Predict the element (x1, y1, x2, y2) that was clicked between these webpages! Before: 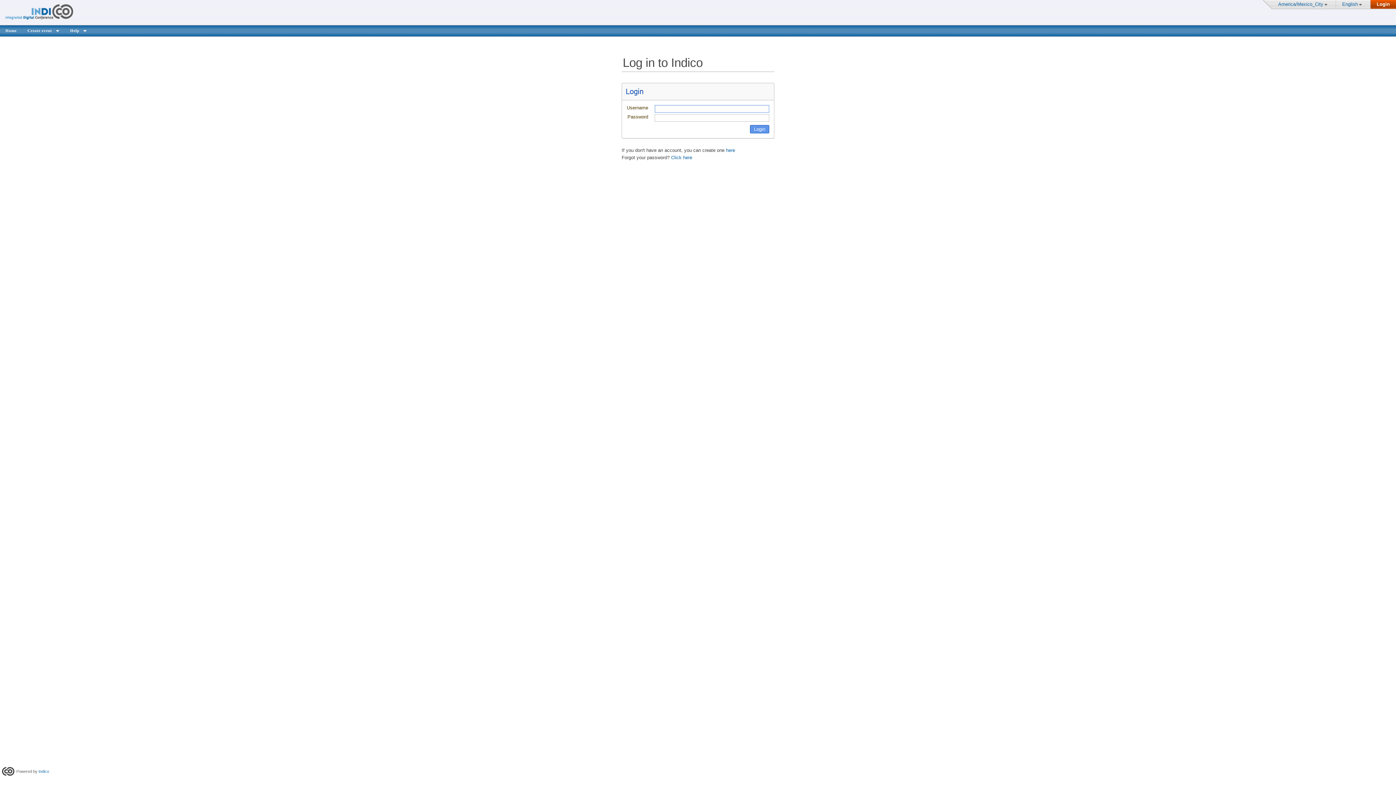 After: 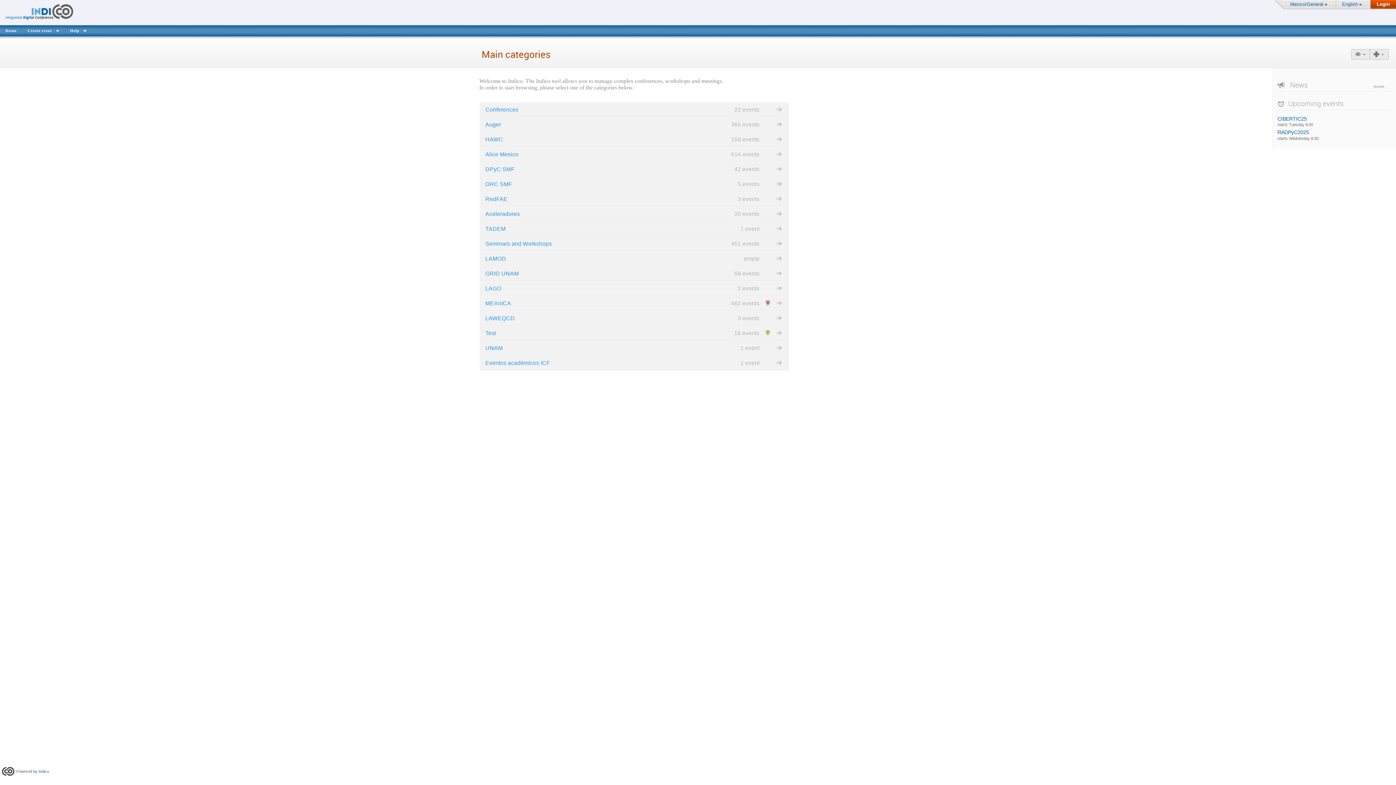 Action: bbox: (0, 19, 78, 25)